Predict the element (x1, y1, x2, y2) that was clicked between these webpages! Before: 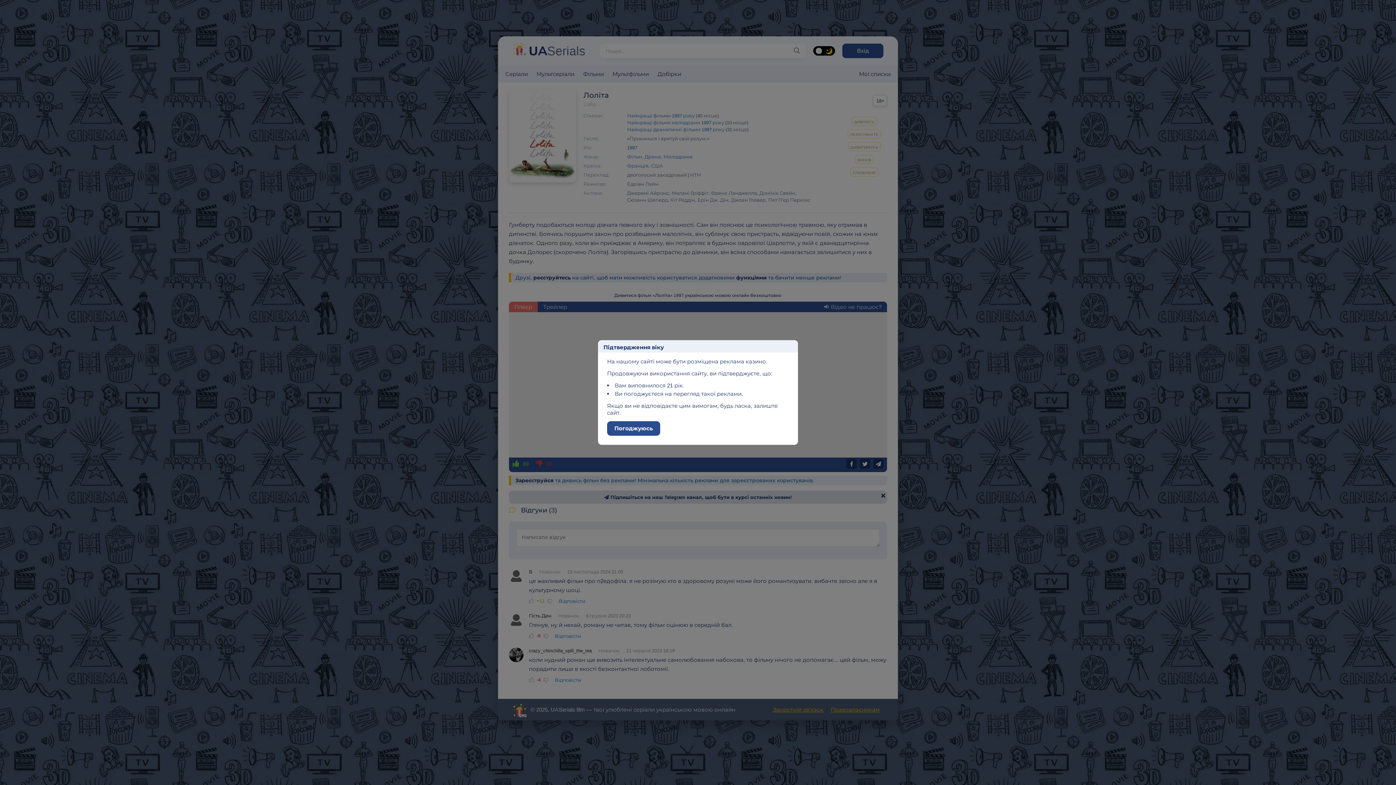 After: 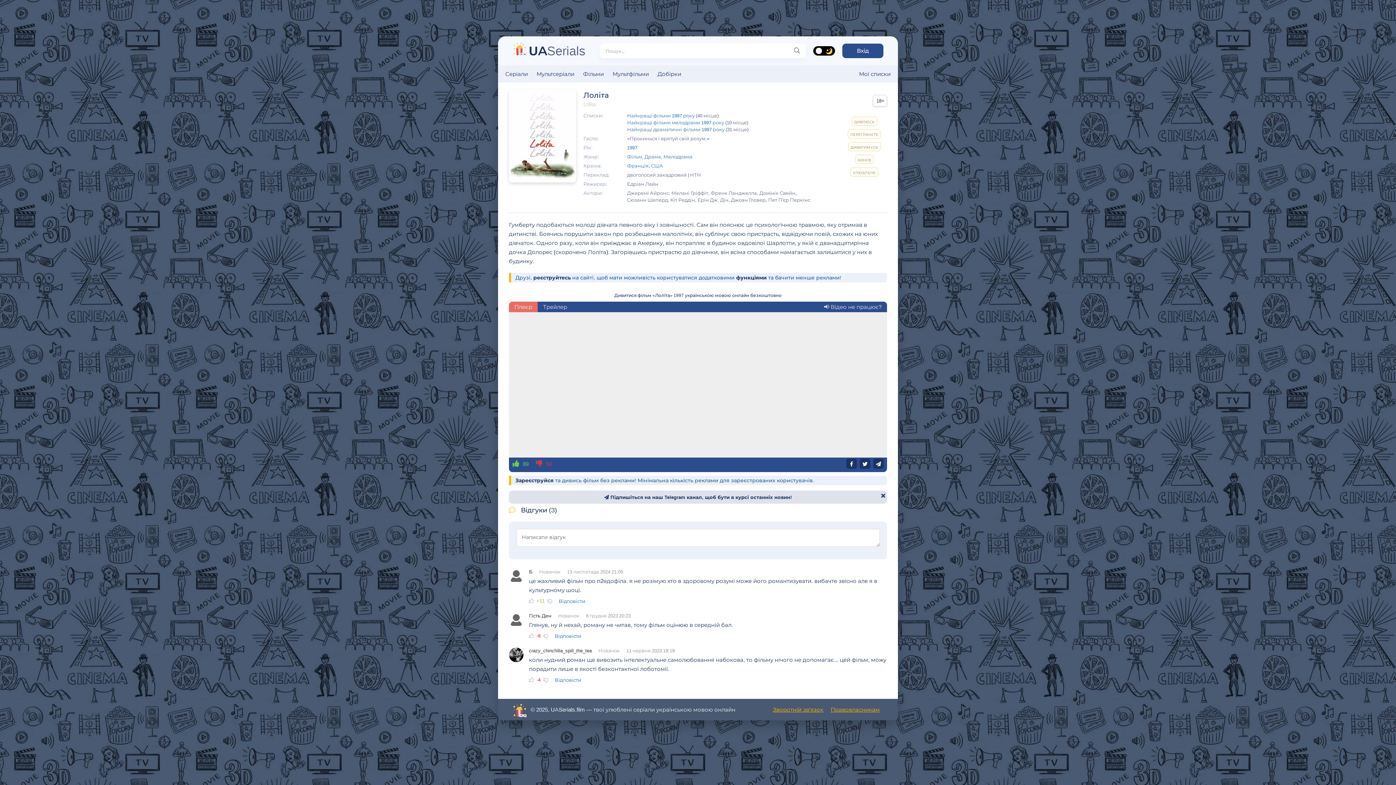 Action: label: Погоджуюсь bbox: (607, 421, 660, 436)